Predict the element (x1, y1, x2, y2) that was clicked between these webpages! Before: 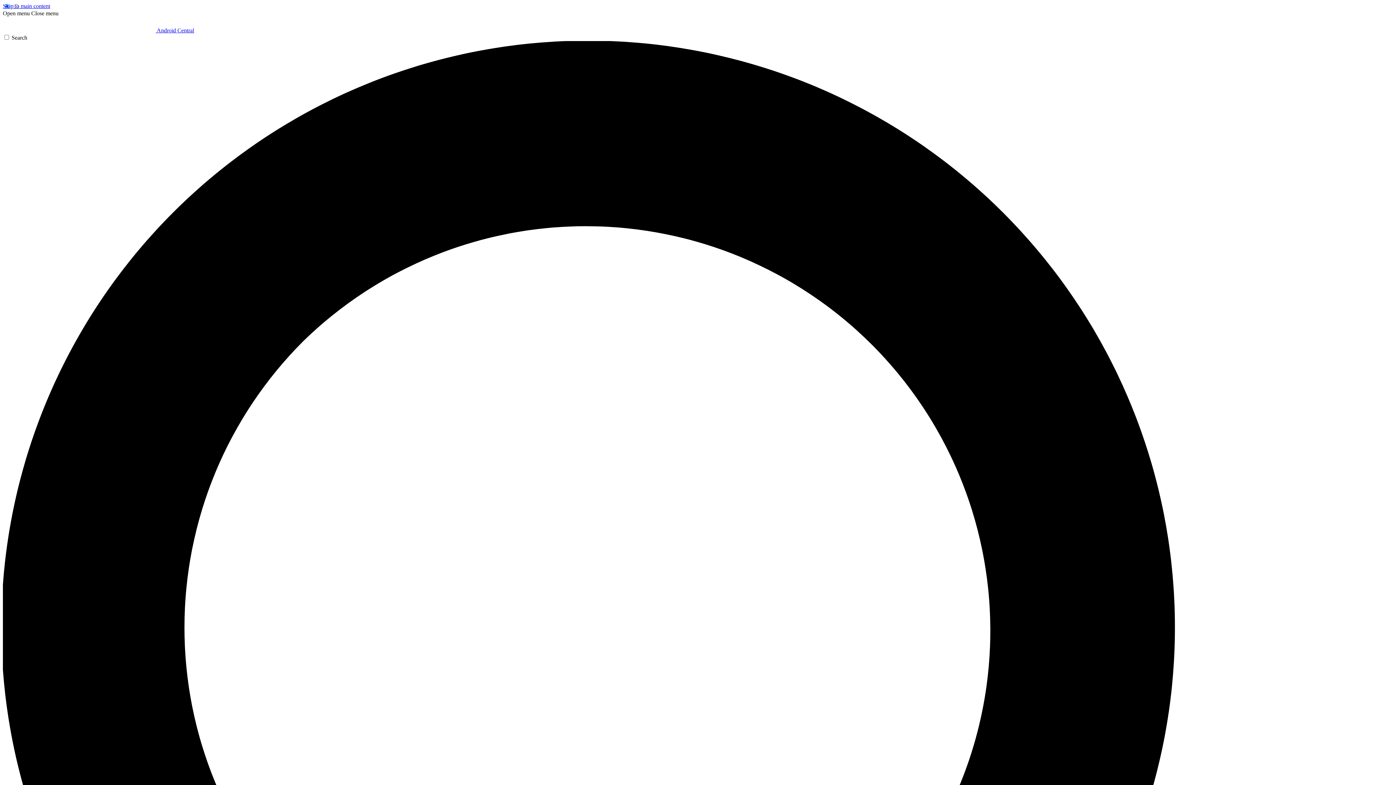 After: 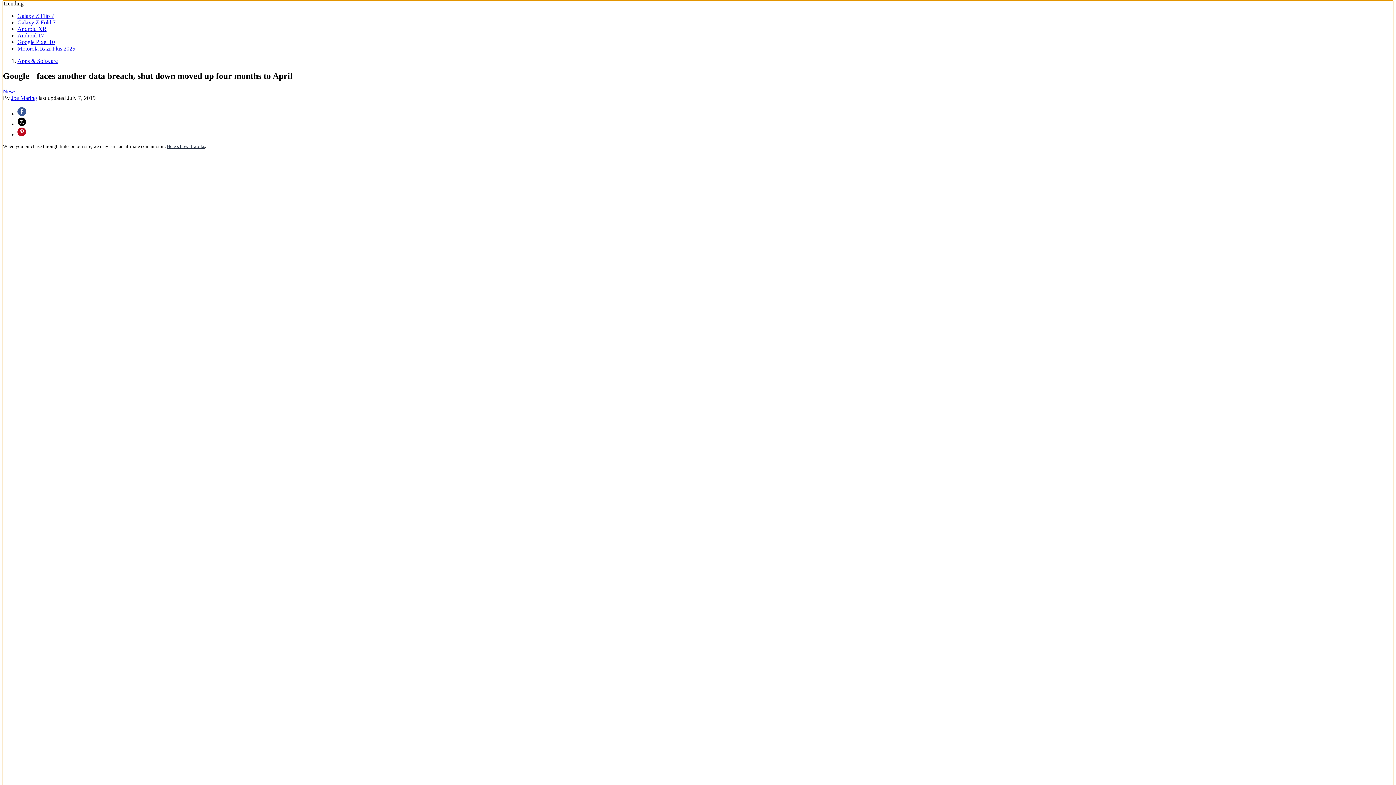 Action: bbox: (2, 2, 50, 9) label: Skip to main content